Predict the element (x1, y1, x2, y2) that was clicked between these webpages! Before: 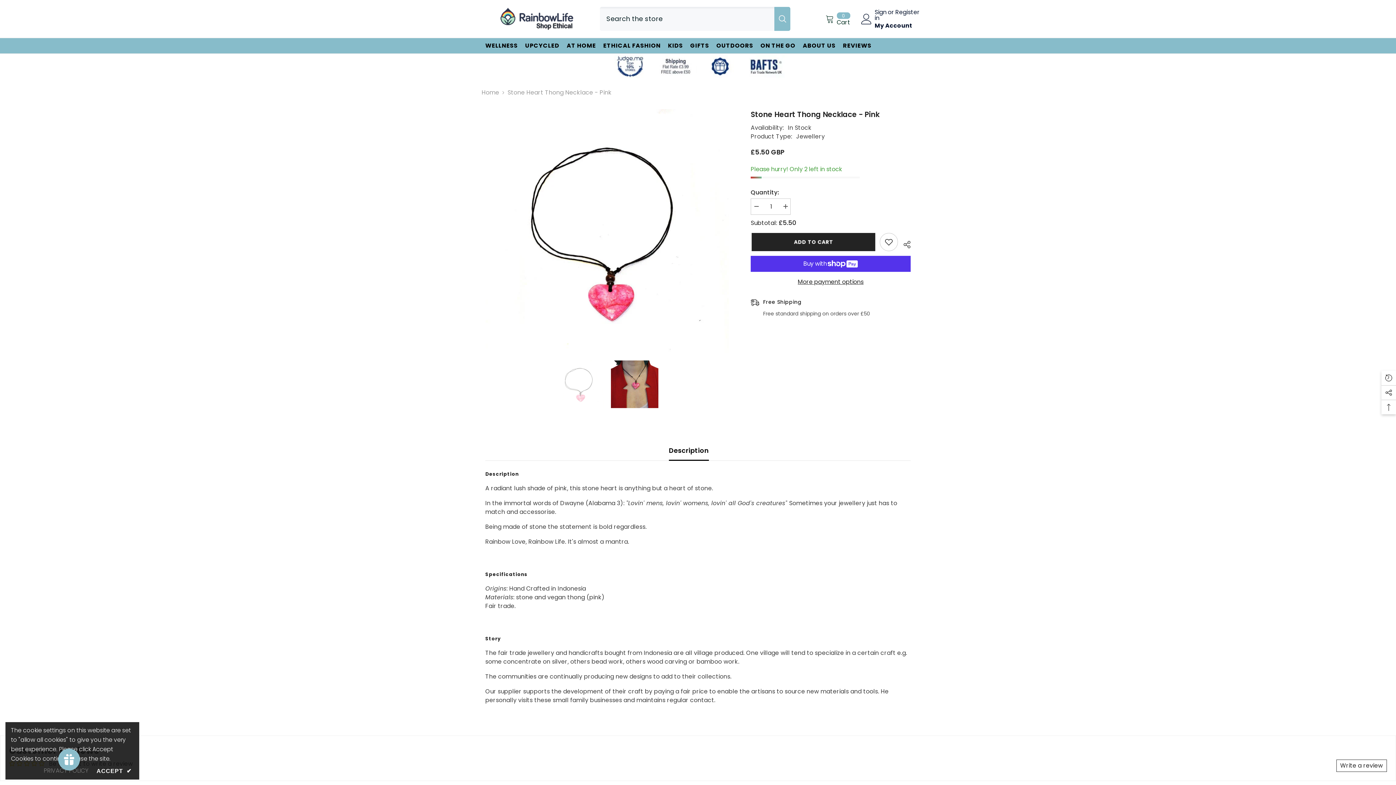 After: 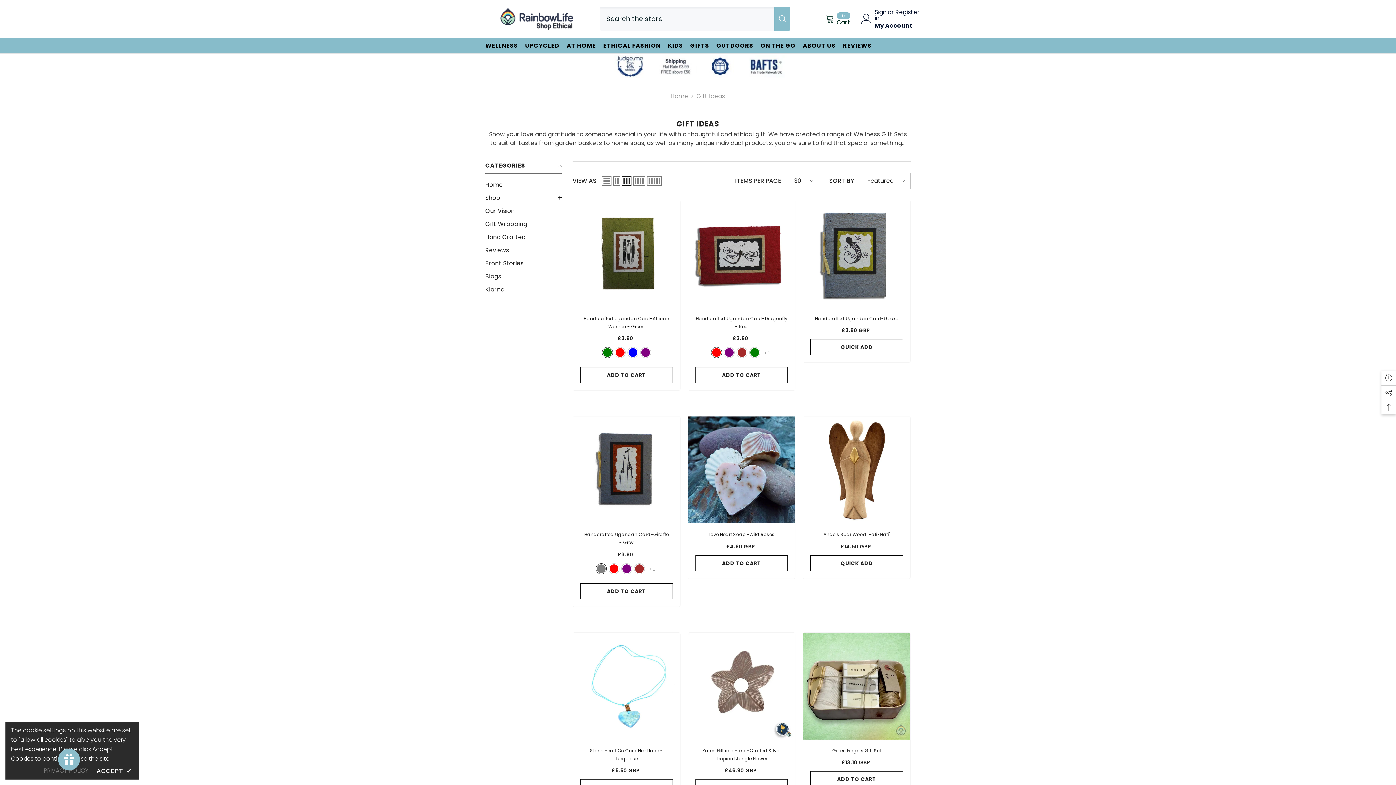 Action: bbox: (686, 41, 712, 53) label: GIFTS